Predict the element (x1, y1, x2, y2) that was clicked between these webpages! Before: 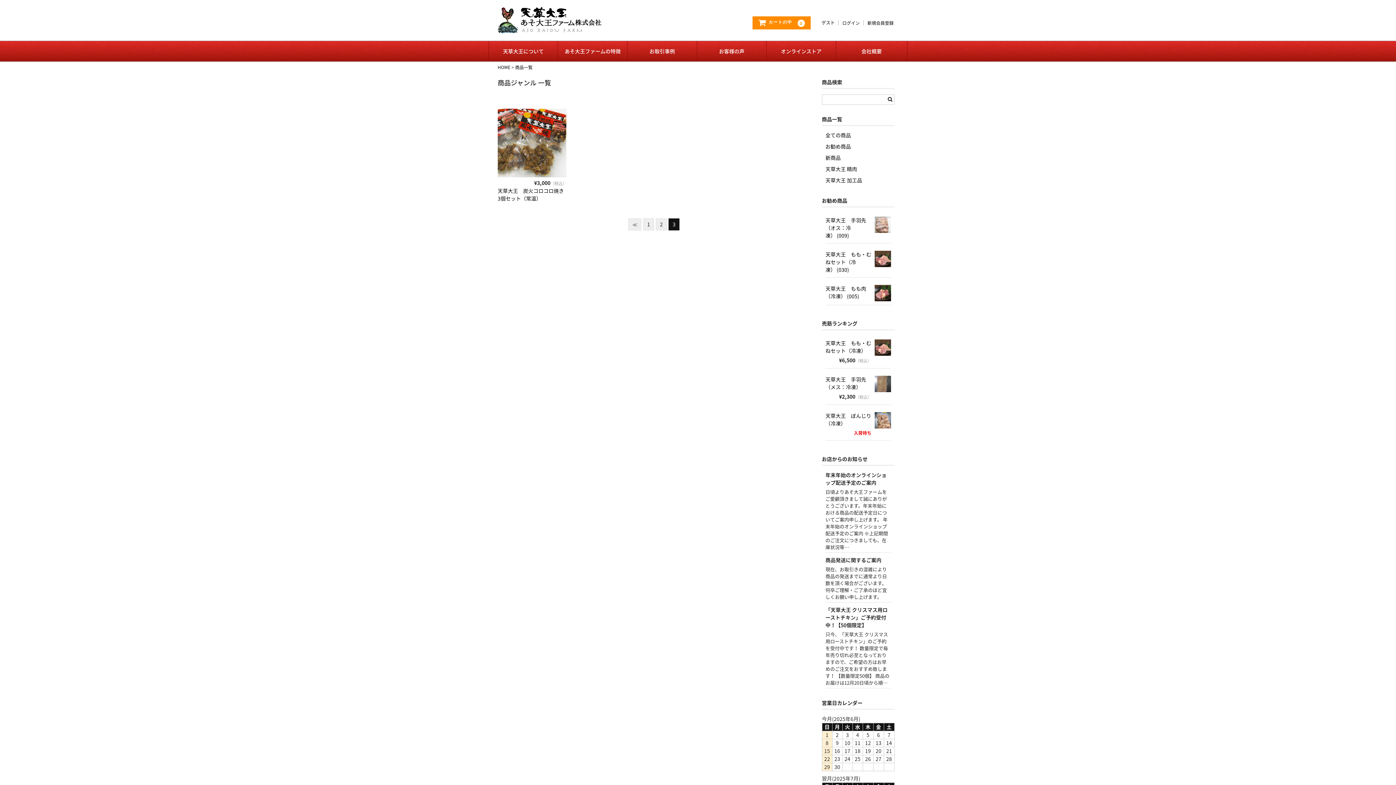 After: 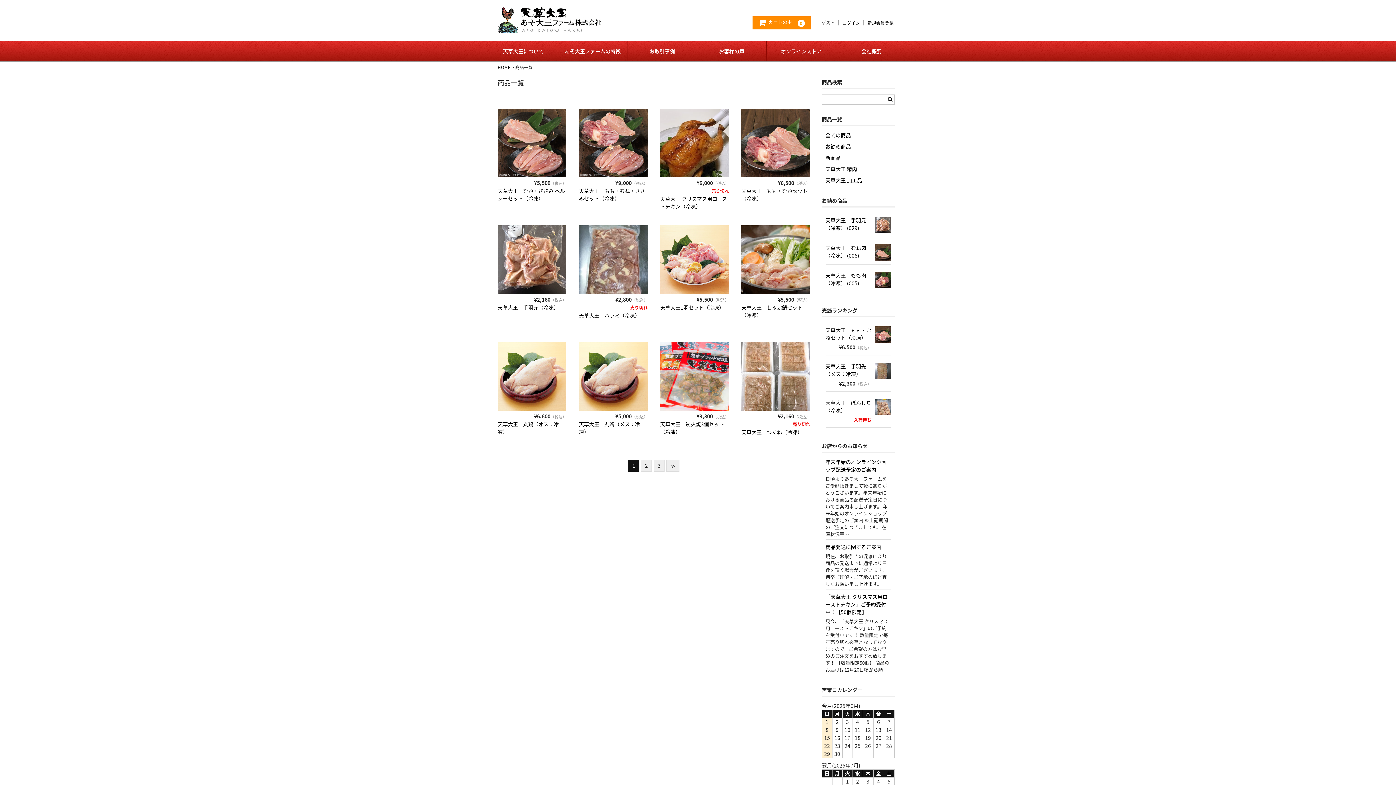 Action: bbox: (825, 131, 851, 141) label: 全ての商品